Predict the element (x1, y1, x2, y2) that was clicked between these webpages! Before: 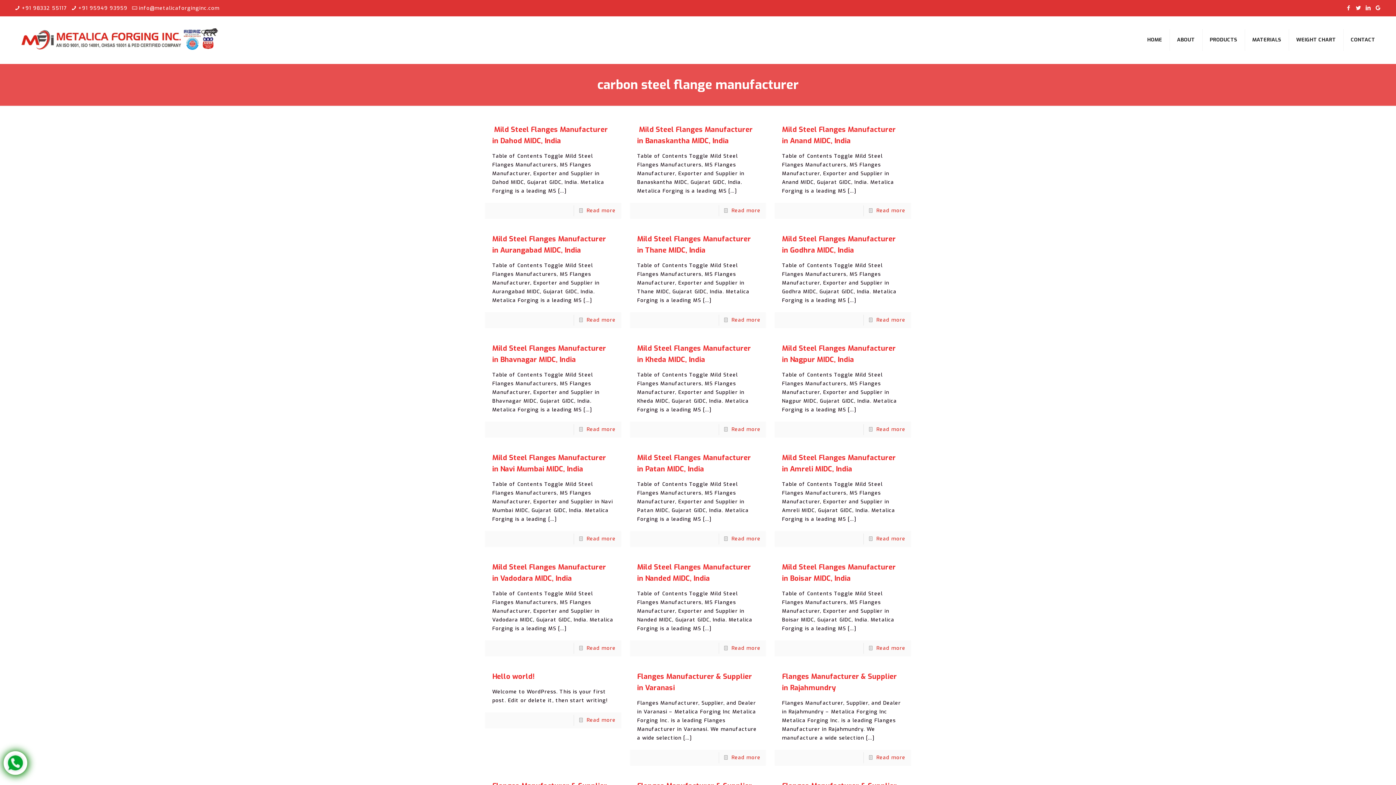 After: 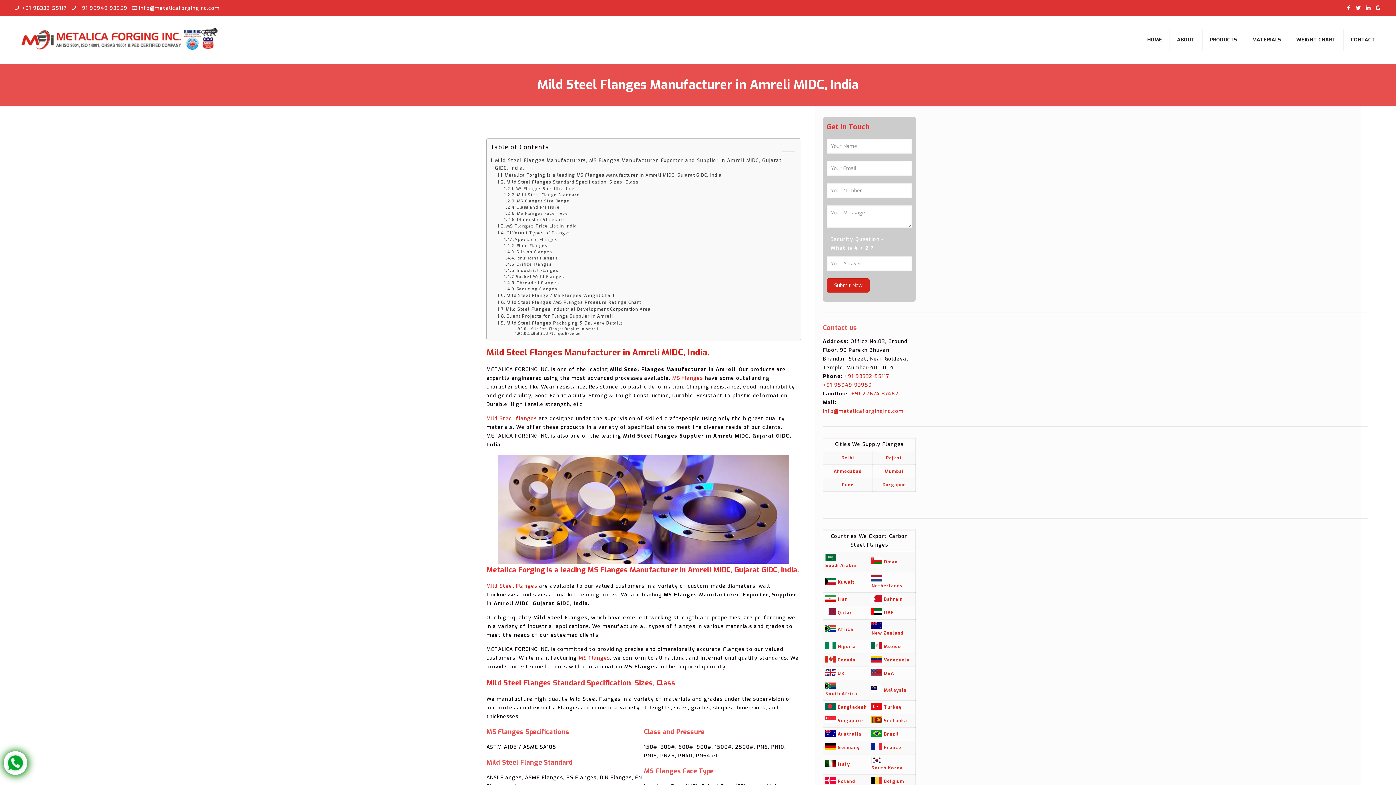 Action: label: Read more bbox: (876, 535, 905, 542)